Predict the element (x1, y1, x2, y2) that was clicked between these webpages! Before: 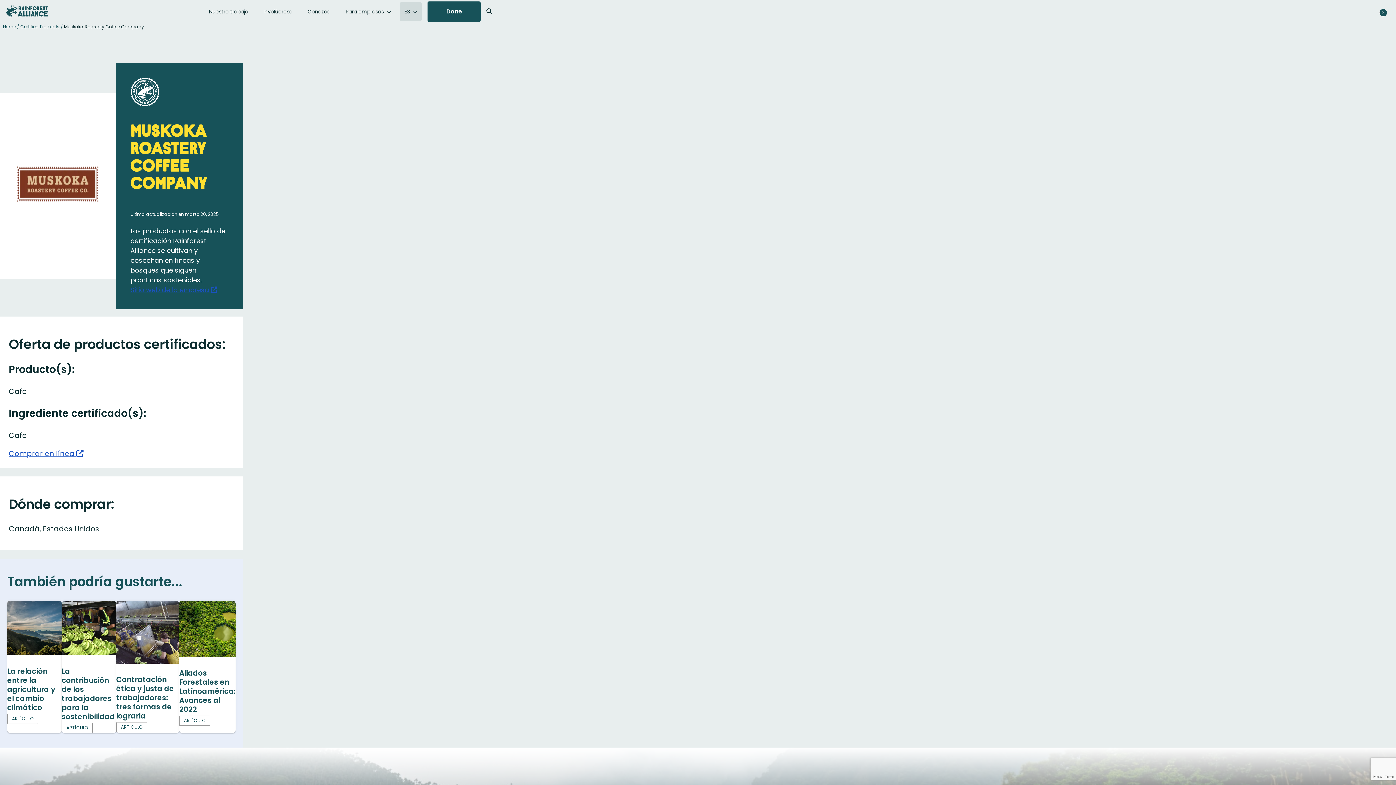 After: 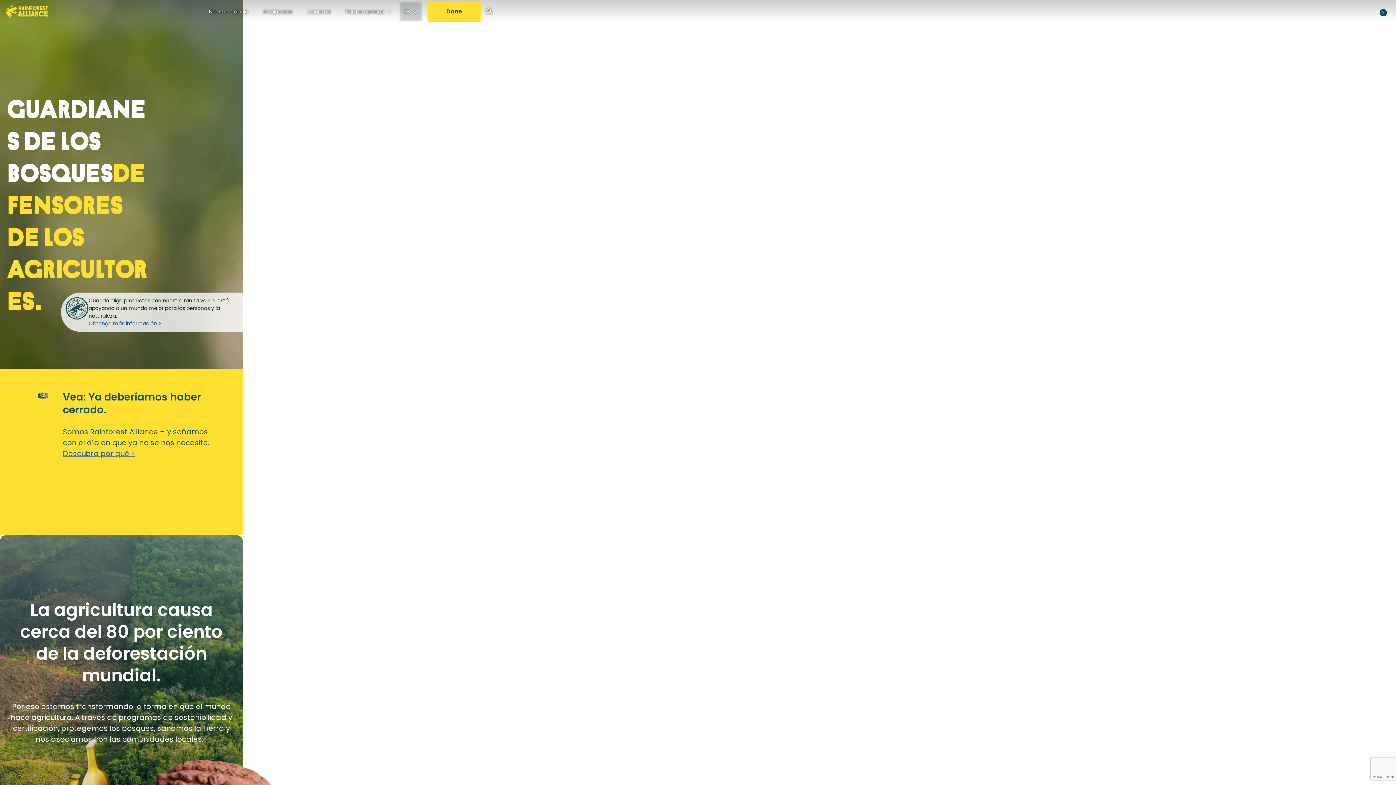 Action: label: Home bbox: (2, 23, 16, 29)